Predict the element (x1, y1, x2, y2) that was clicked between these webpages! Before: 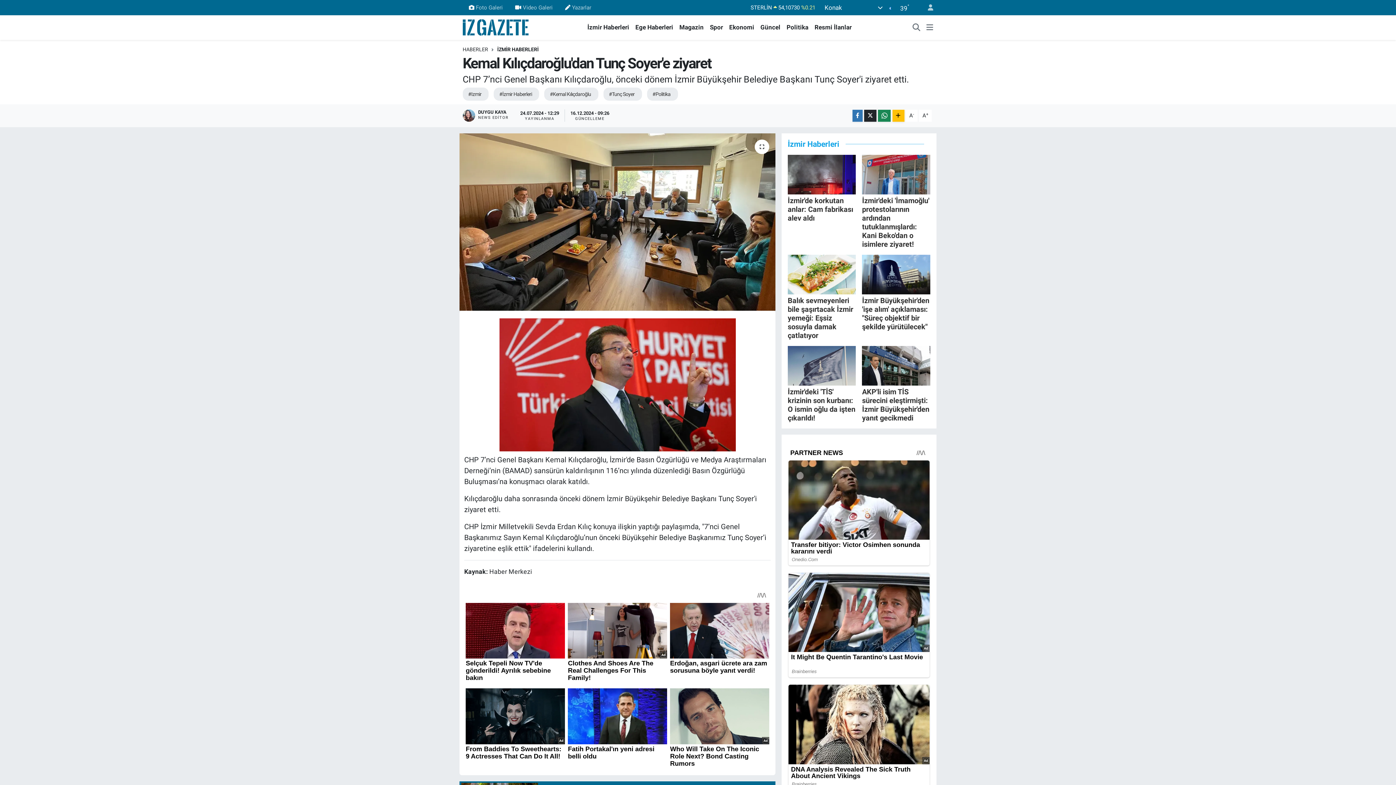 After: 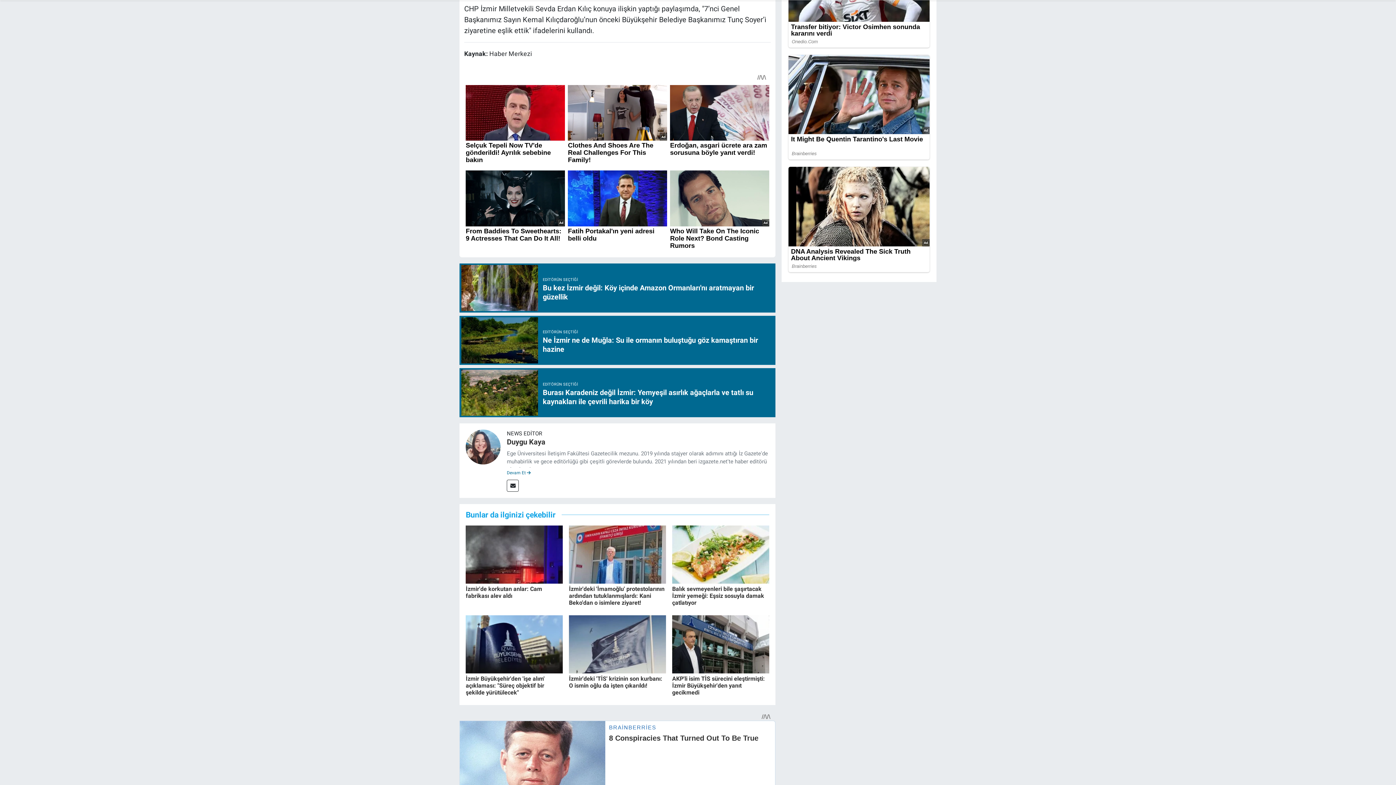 Action: label: EDİTÖRÜN SEÇTİĞİ
Burası Karadeniz değil İzmir: Yemyeşil asırlık ağaçlarla ve tatlı su kaynakları ile çevrili harika bir köy bbox: (459, 699, 775, 748)